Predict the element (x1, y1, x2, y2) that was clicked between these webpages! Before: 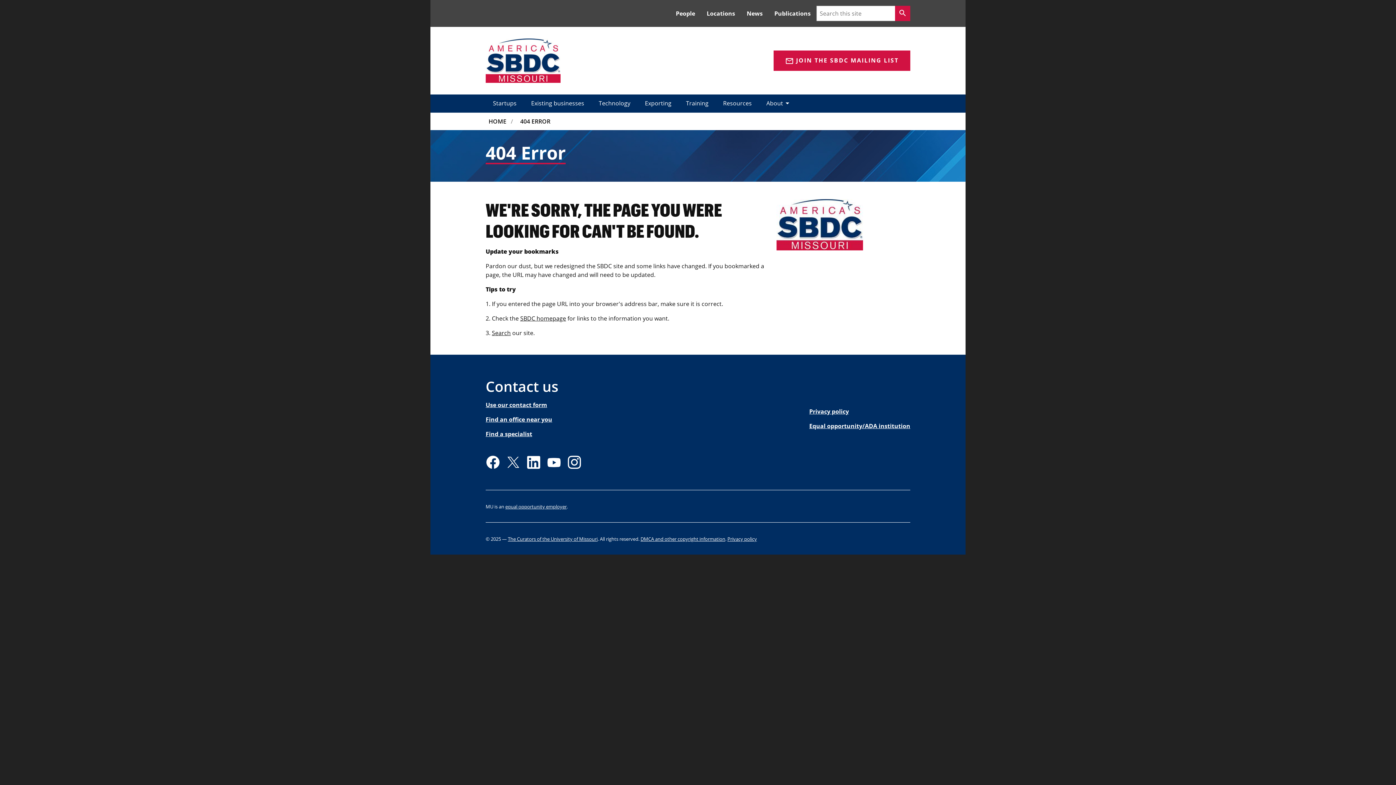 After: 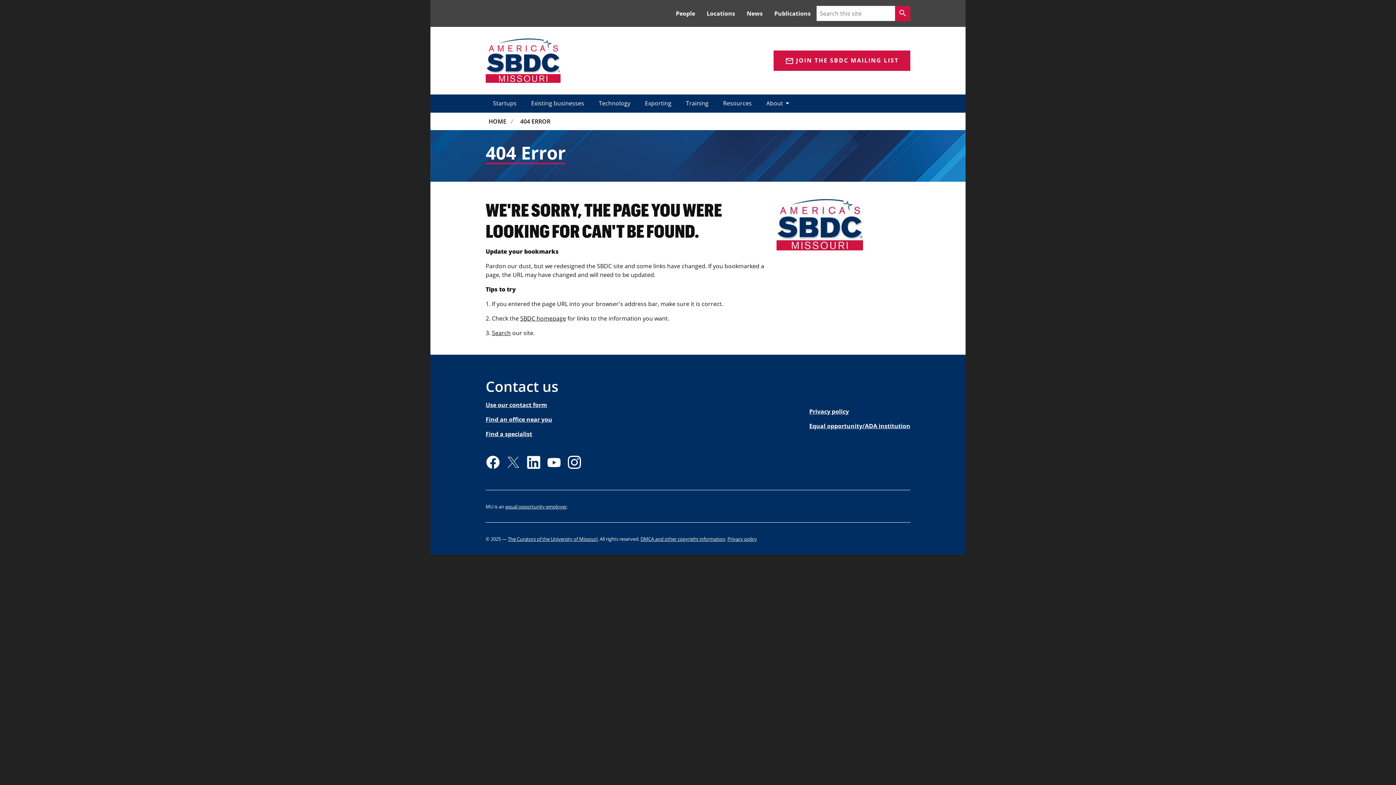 Action: bbox: (506, 456, 520, 469) label: Twitter